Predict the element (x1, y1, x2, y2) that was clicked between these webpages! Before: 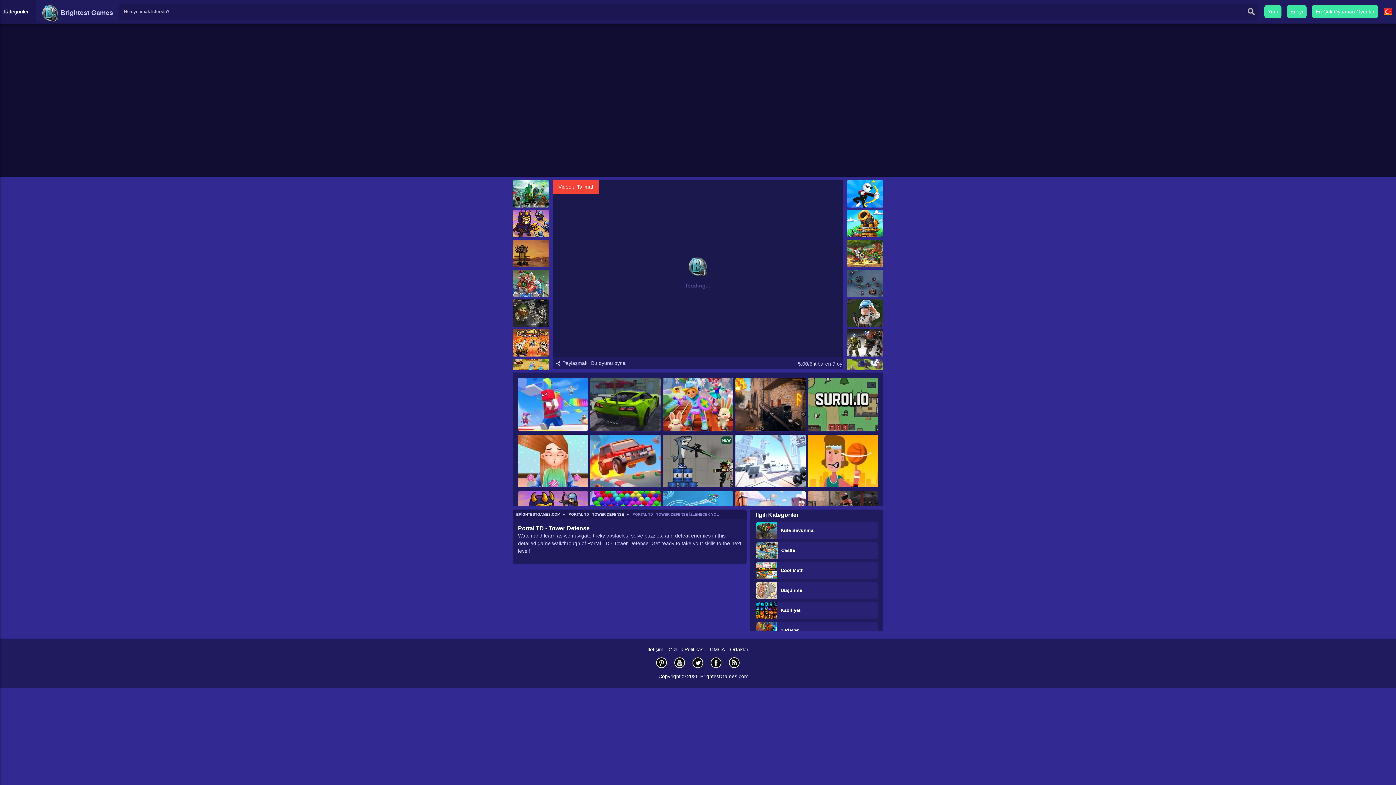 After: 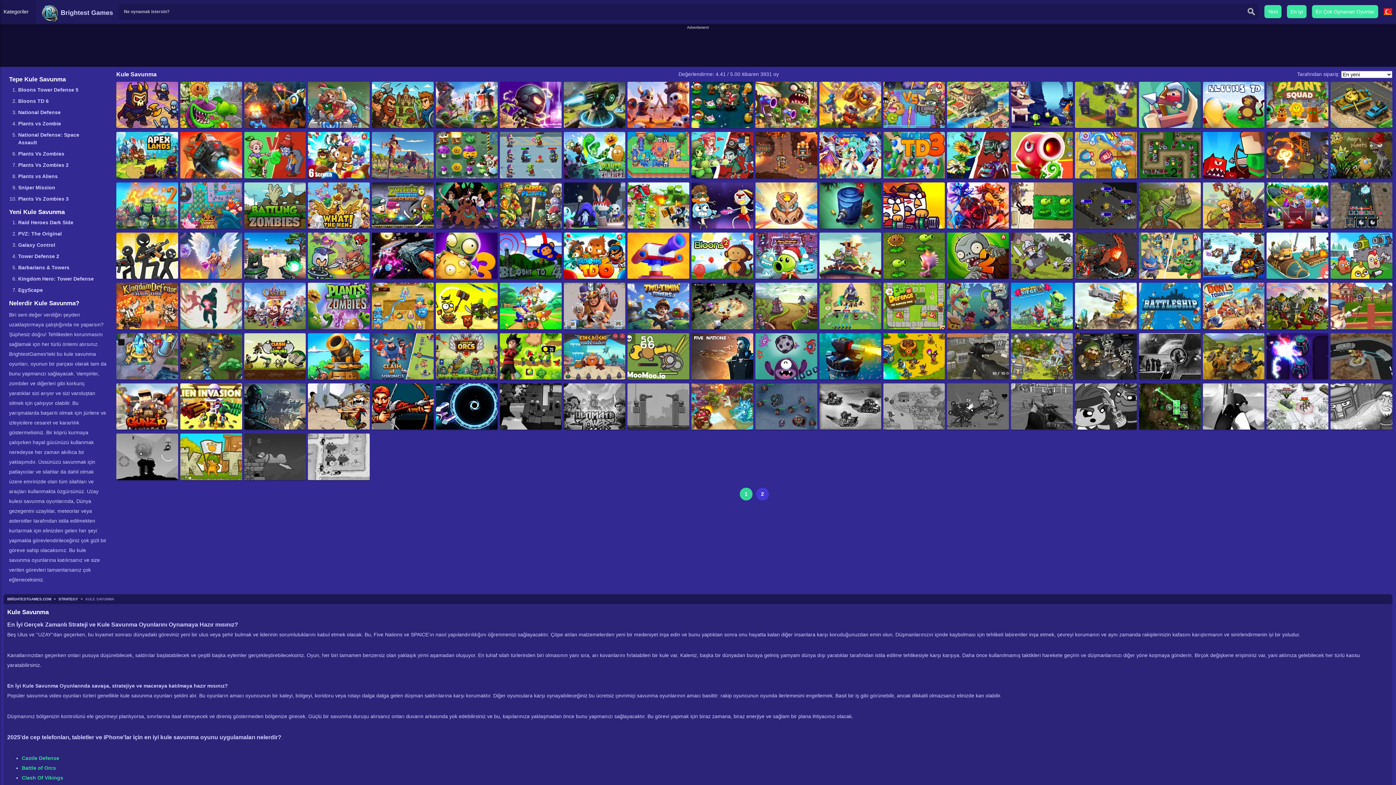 Action: label: Kule Savunma bbox: (756, 522, 878, 529)